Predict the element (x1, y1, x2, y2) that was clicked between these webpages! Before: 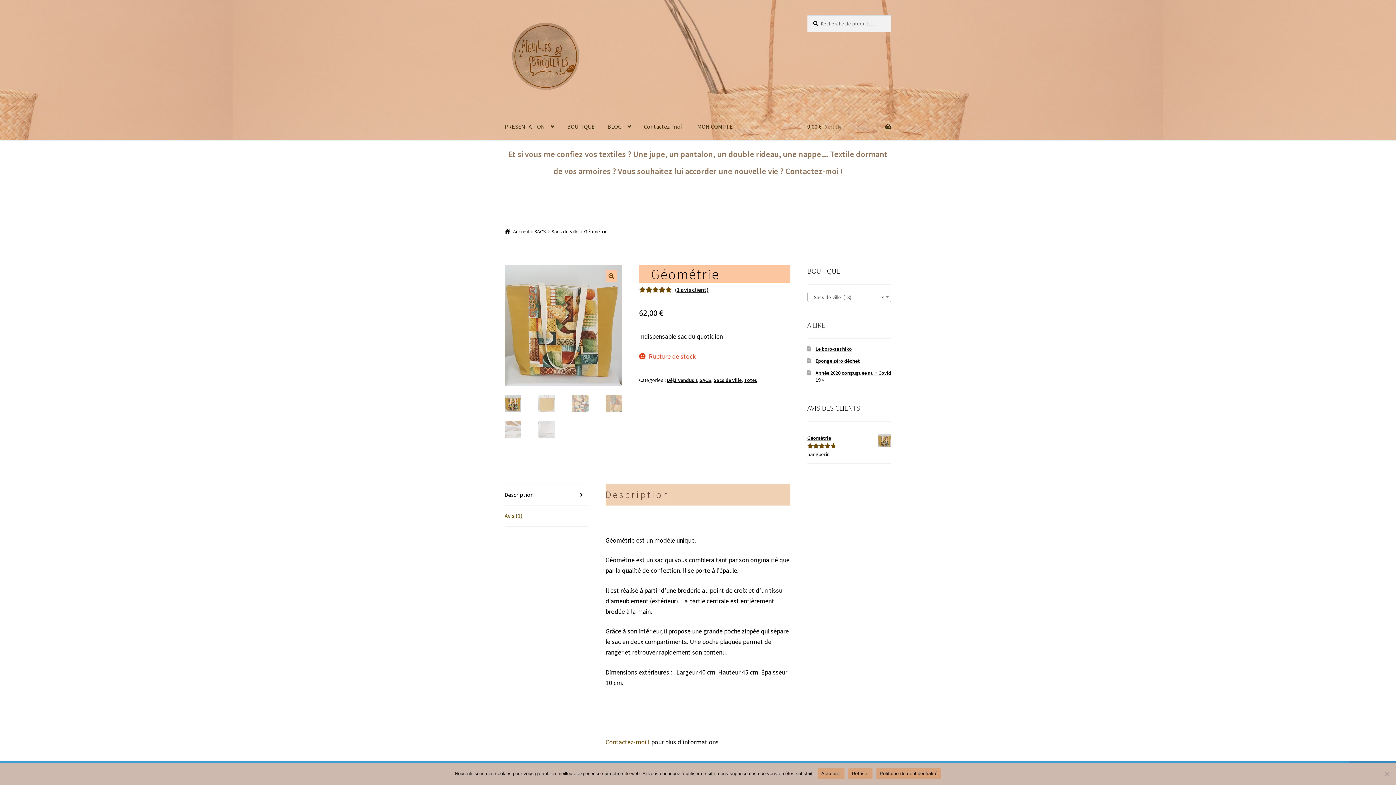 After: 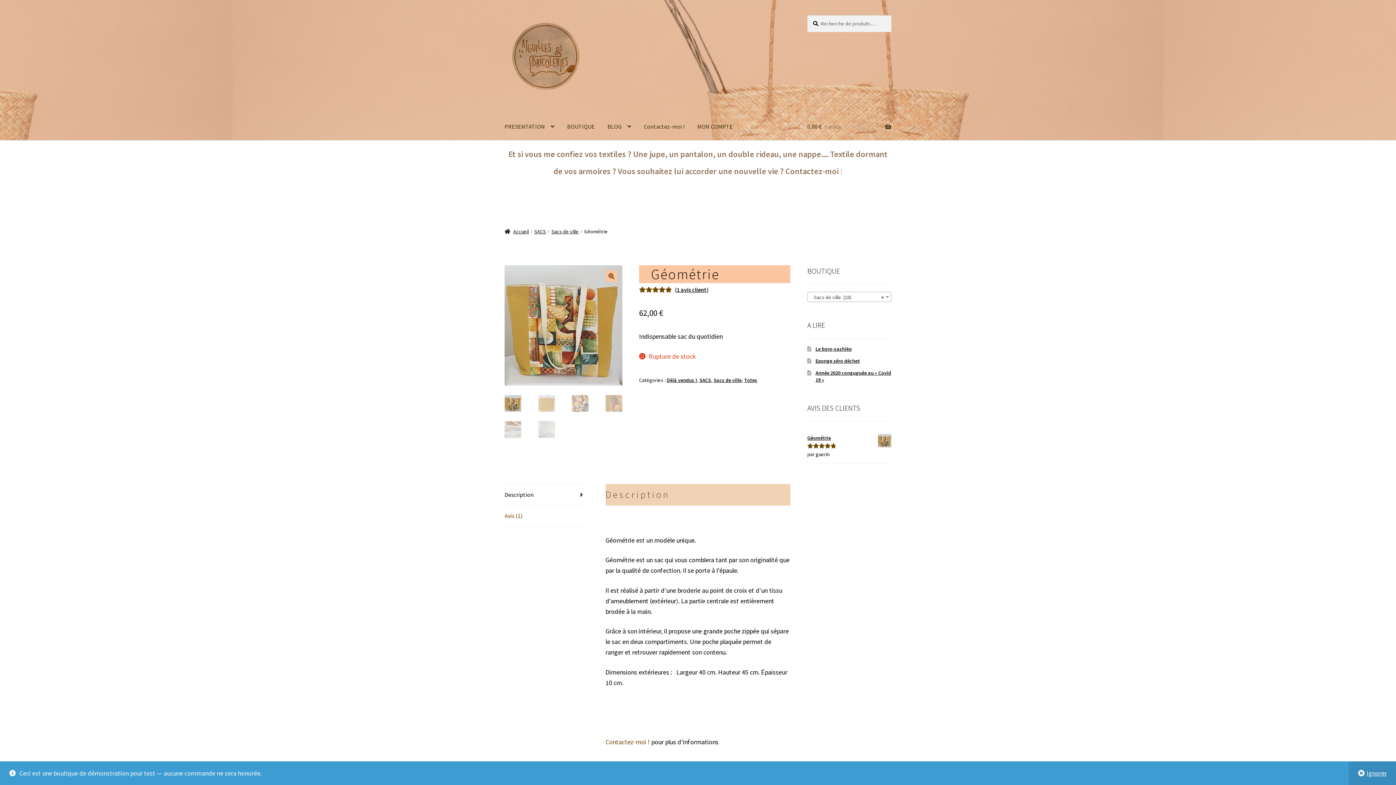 Action: bbox: (817, 768, 844, 779) label: Accepter